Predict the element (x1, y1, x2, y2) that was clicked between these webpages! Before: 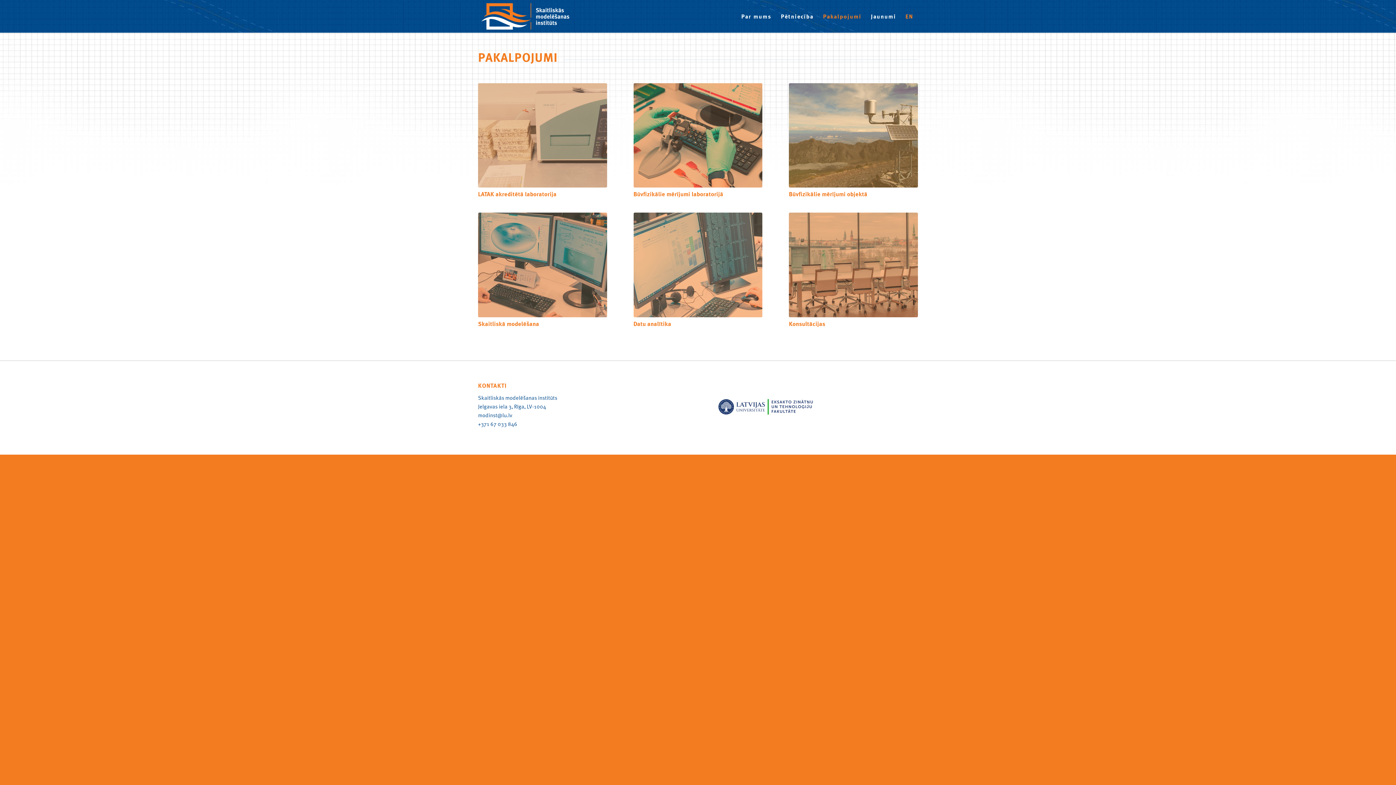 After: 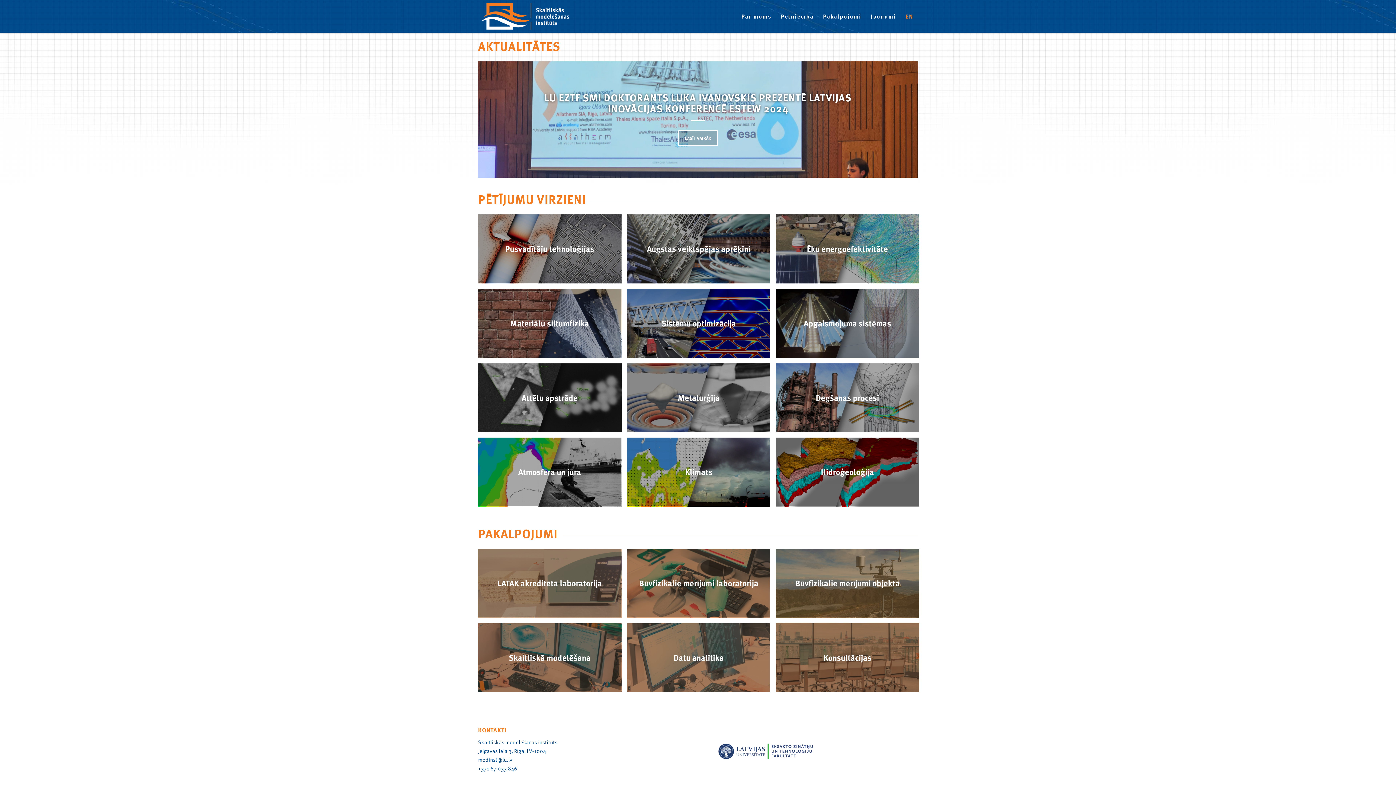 Action: bbox: (478, 0, 574, 32) label: SMI-logo-LV